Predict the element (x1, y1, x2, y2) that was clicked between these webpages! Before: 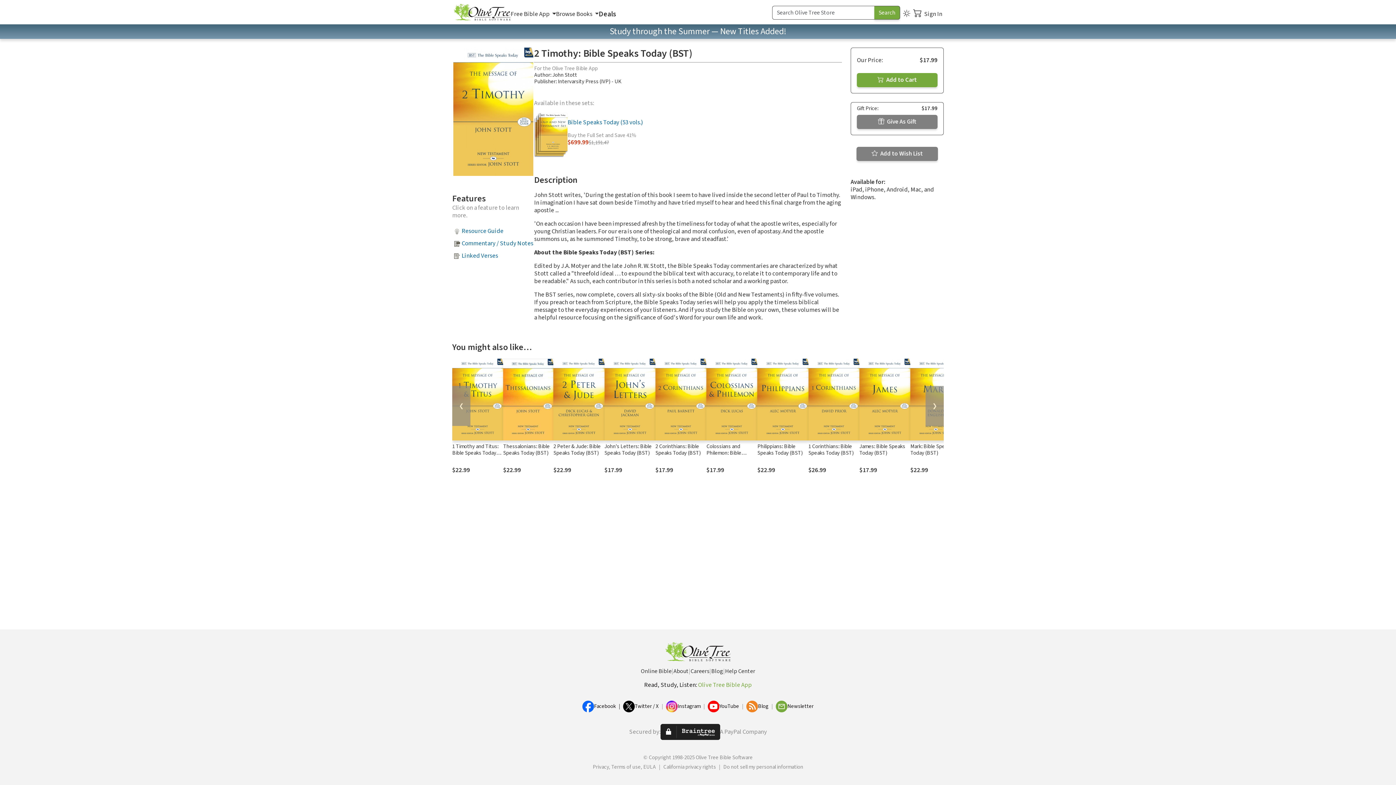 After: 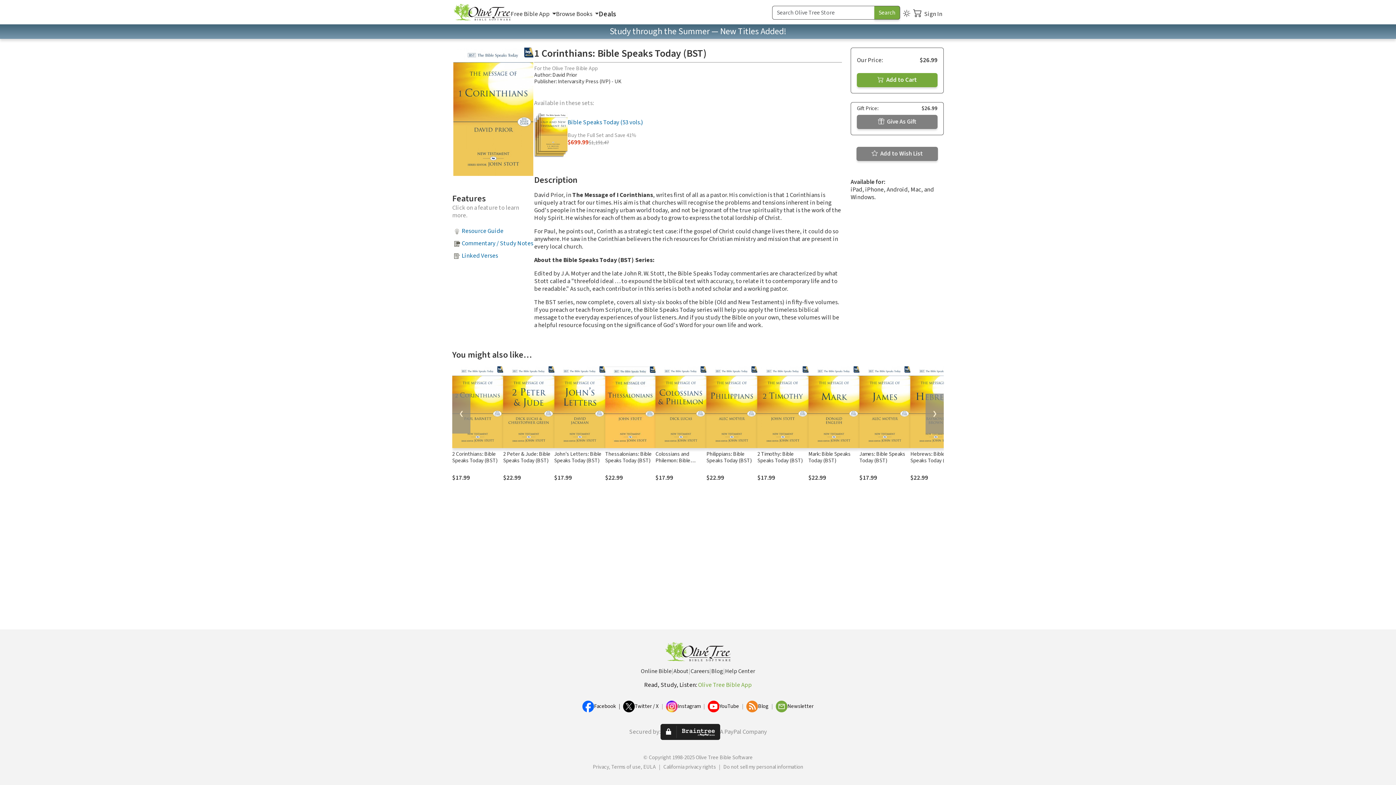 Action: bbox: (808, 358, 859, 440)